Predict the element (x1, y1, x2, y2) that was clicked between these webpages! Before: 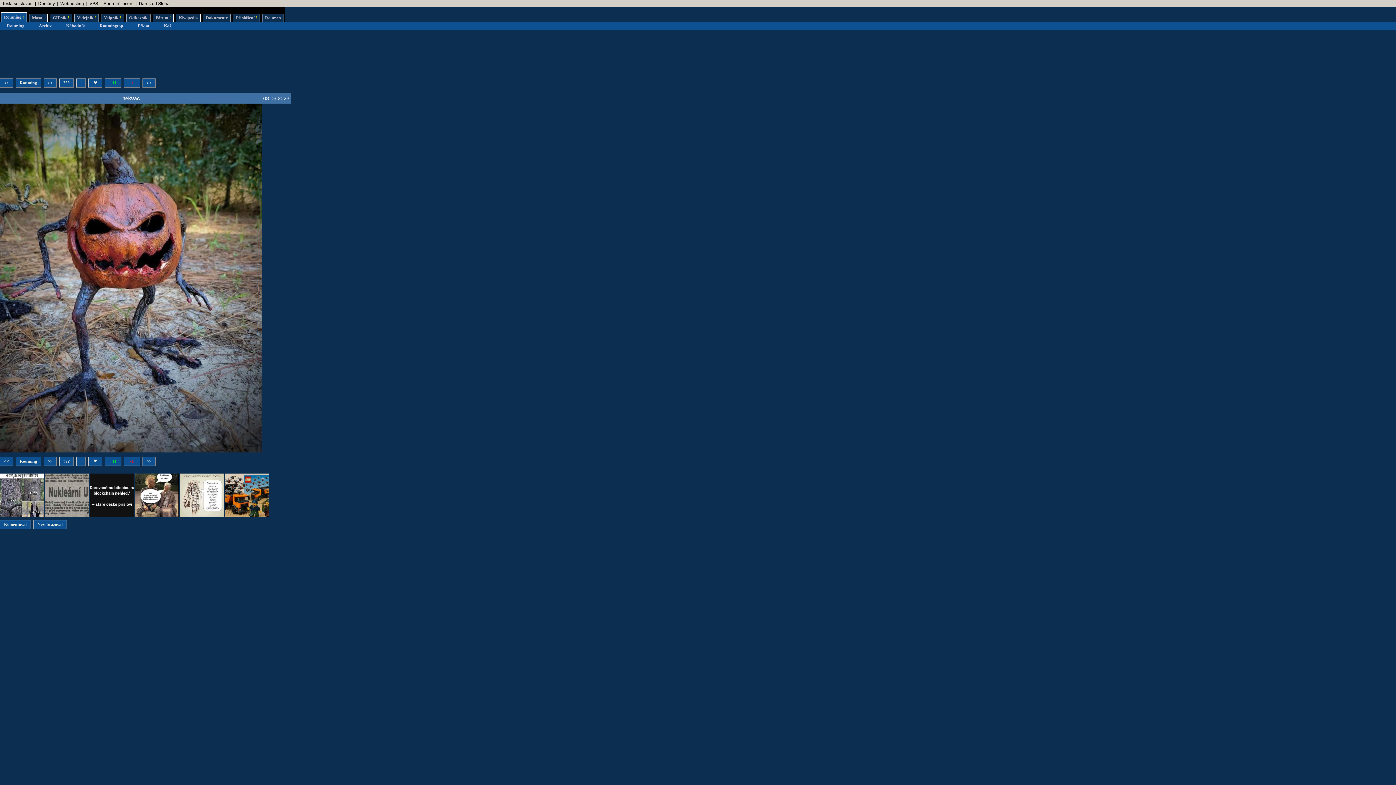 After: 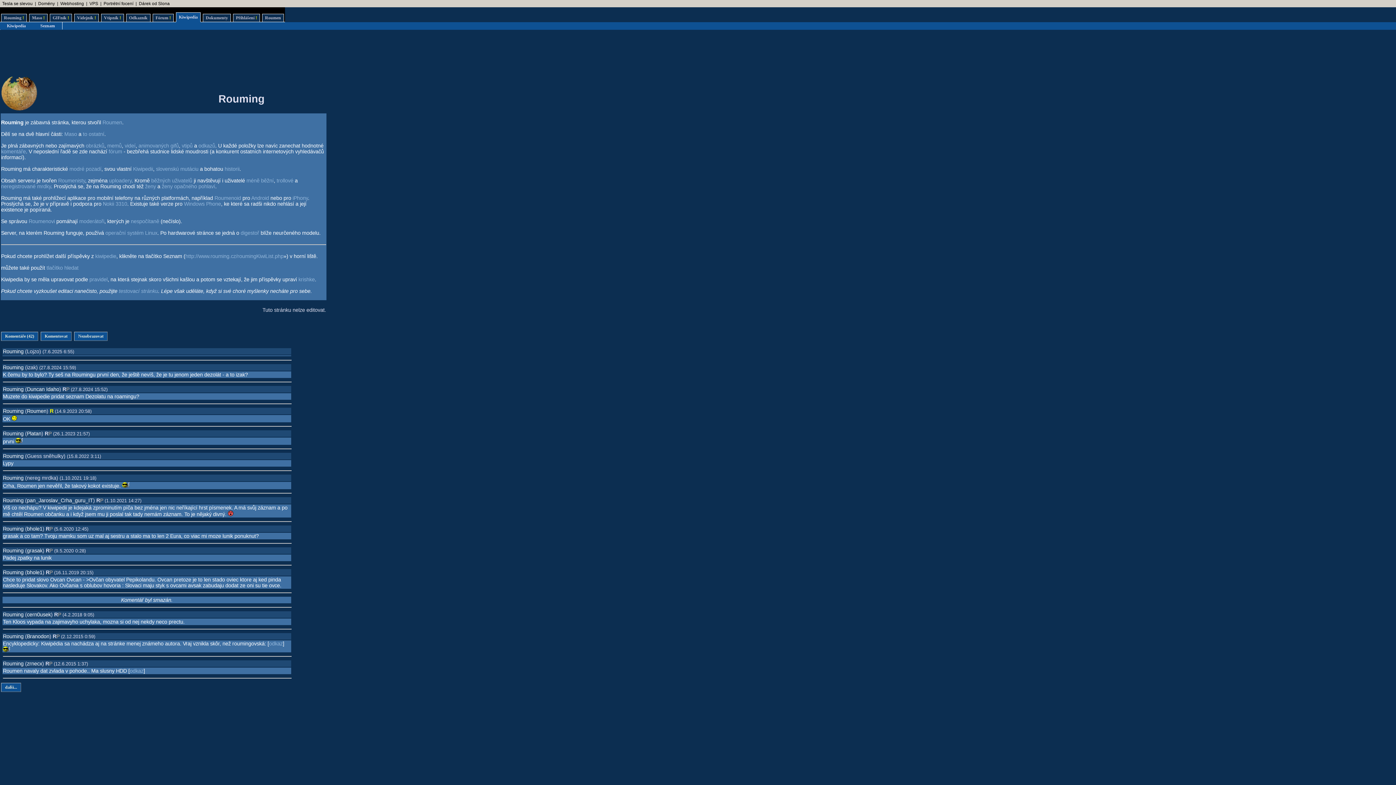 Action: label: Kiwipedia bbox: (176, 13, 200, 22)